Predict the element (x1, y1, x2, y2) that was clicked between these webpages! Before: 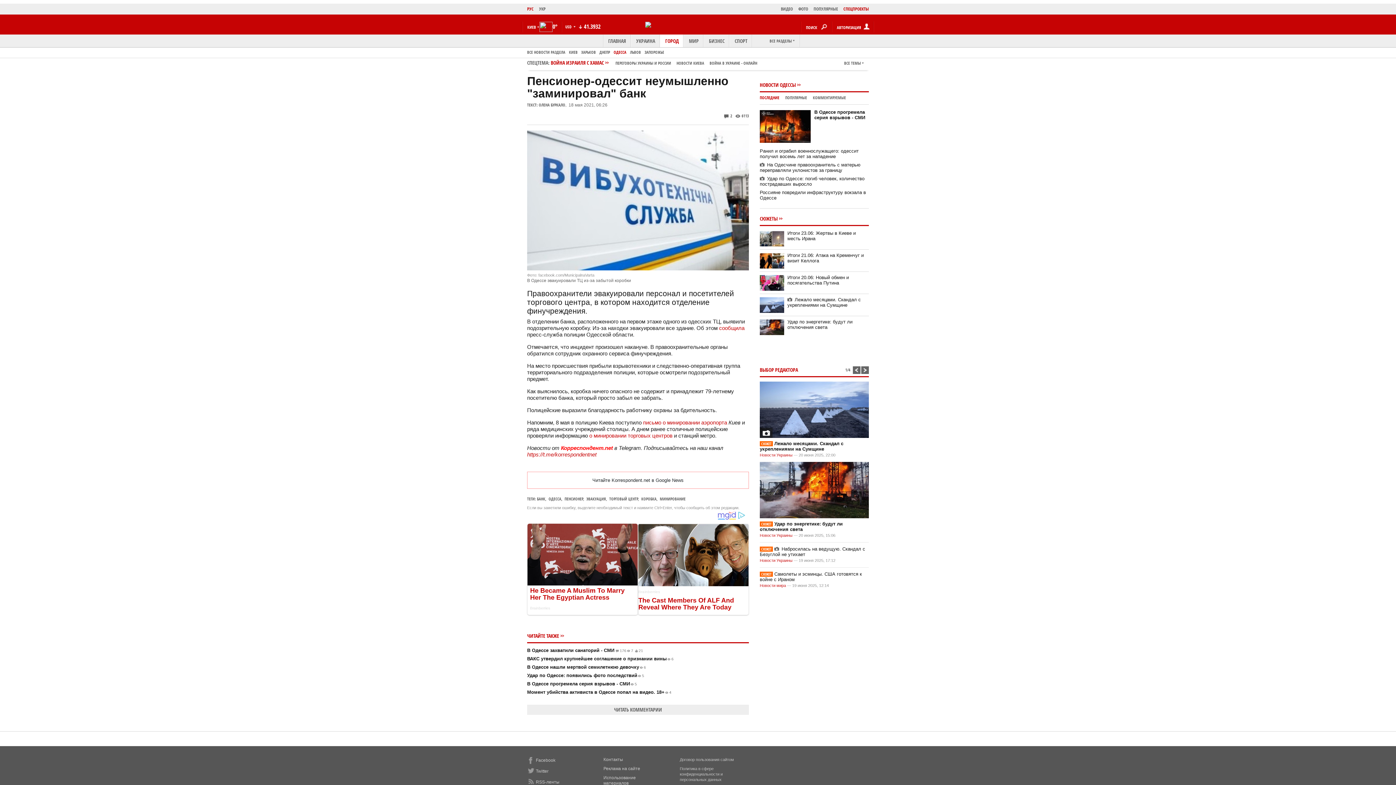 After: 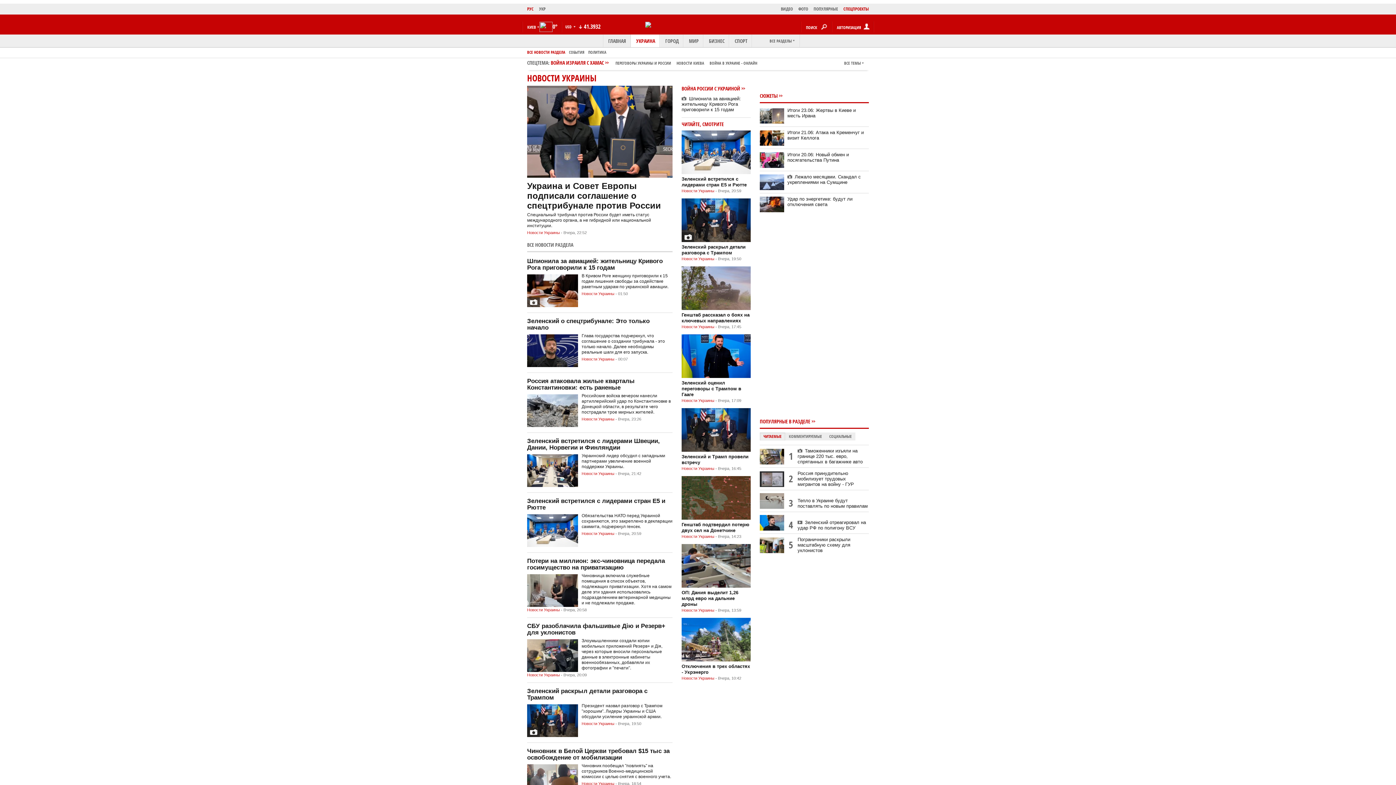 Action: label: Новости Украины bbox: (760, 558, 792, 562)